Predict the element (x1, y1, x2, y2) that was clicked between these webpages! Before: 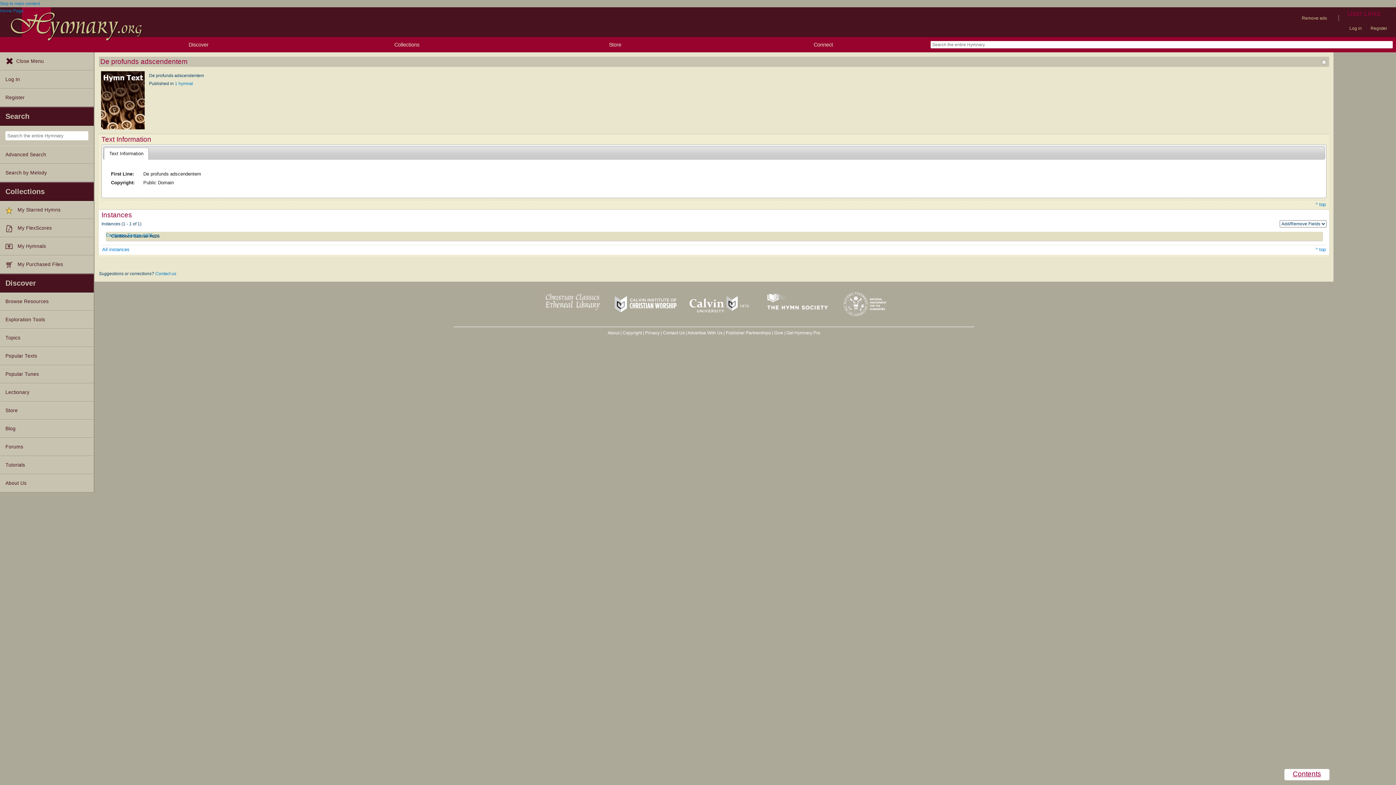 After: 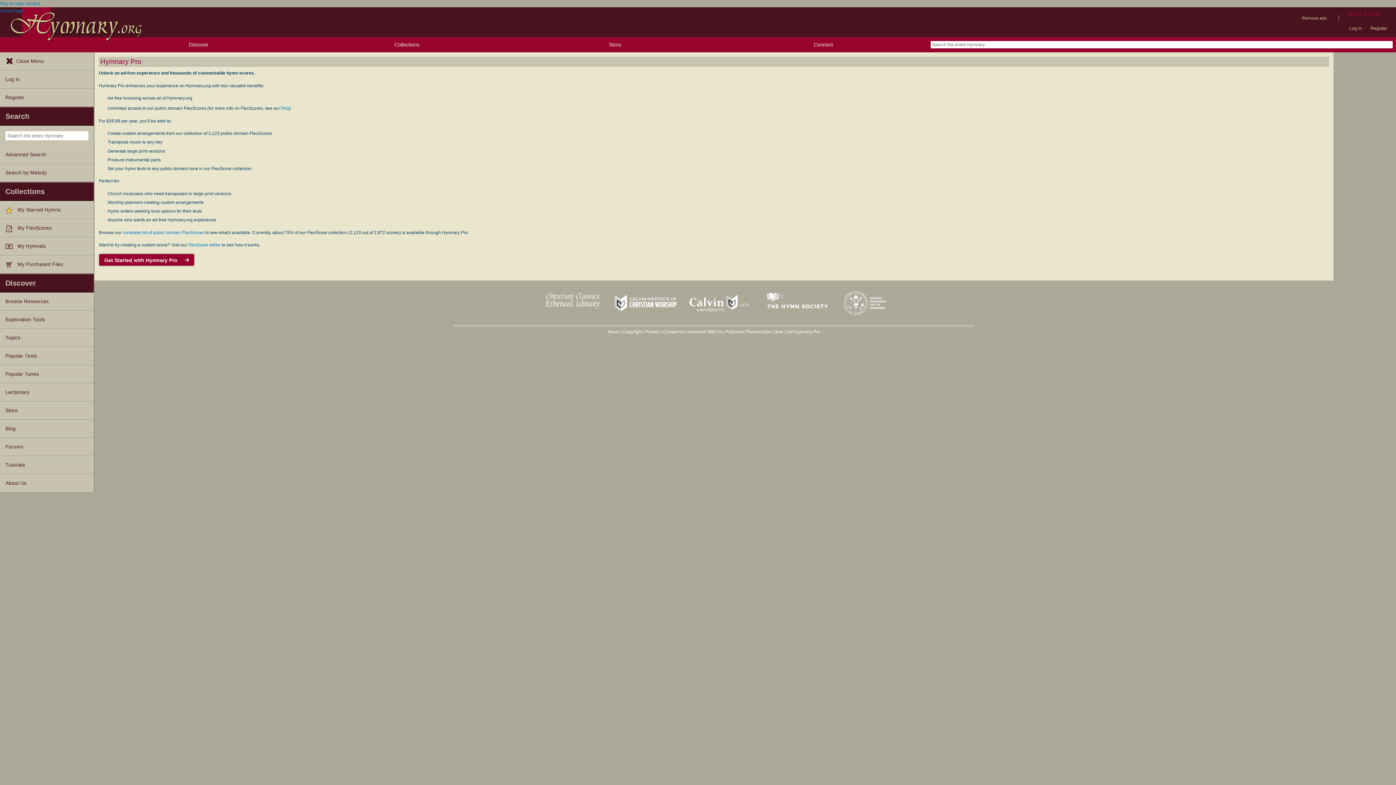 Action: label: Remove ads bbox: (1302, 14, 1327, 21)